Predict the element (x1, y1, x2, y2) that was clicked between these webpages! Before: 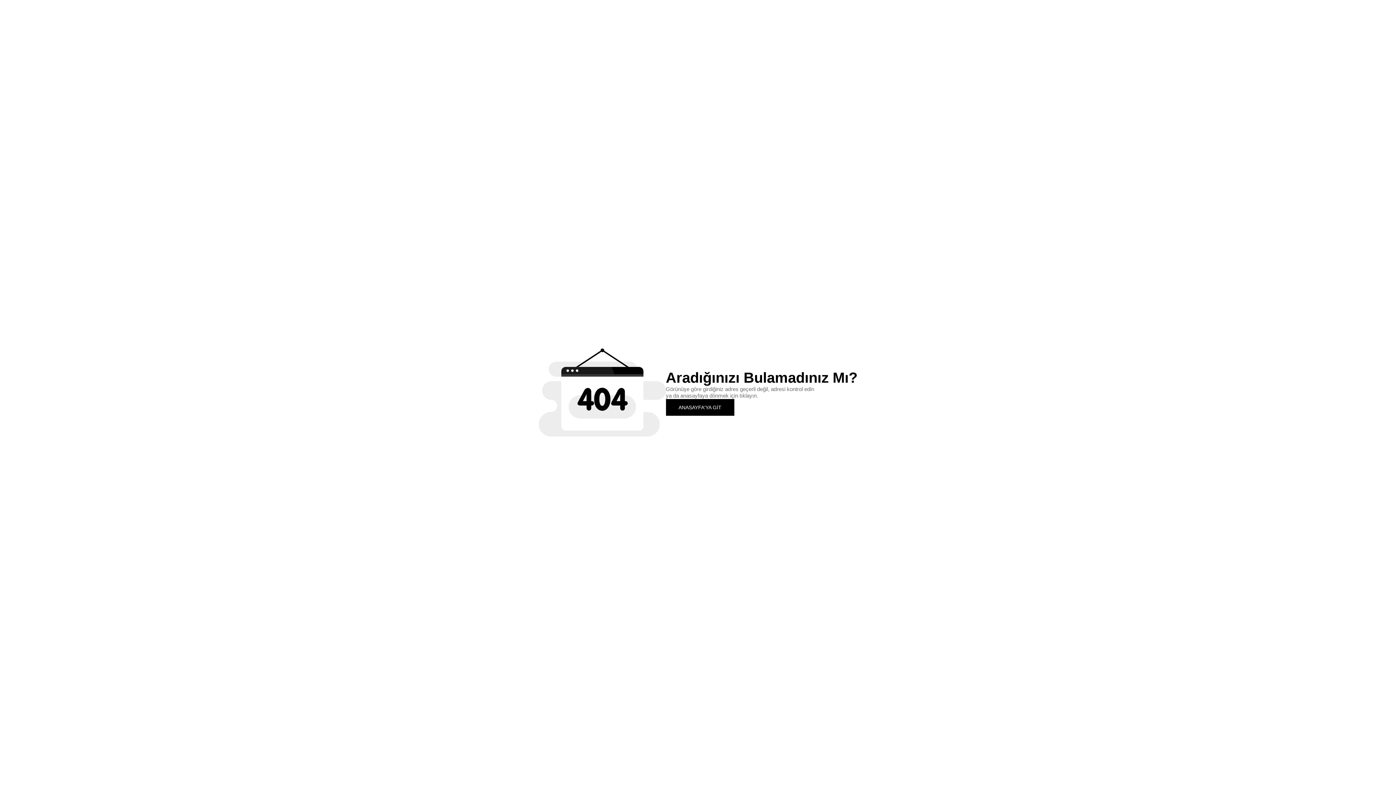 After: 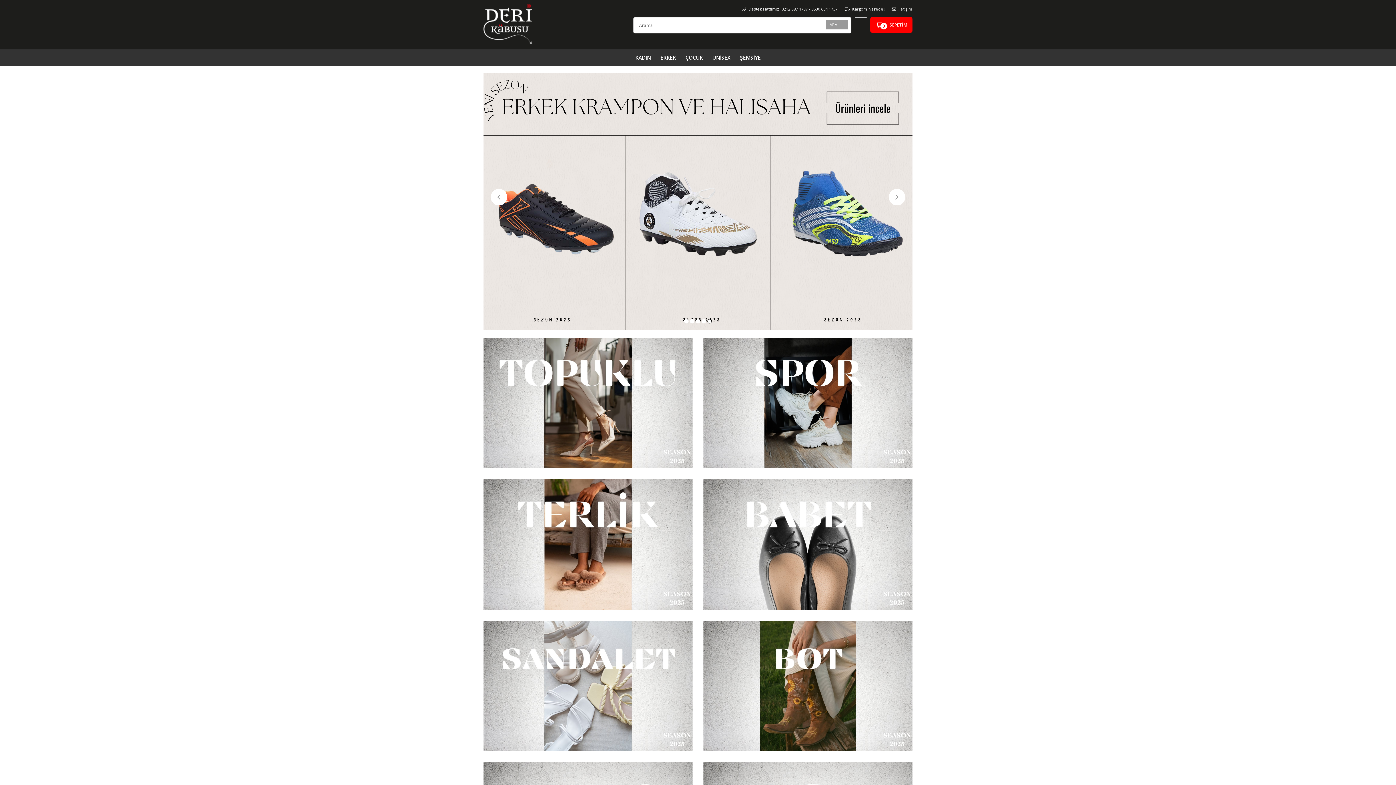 Action: label: ANASAYFA'YA GİT bbox: (666, 399, 734, 415)